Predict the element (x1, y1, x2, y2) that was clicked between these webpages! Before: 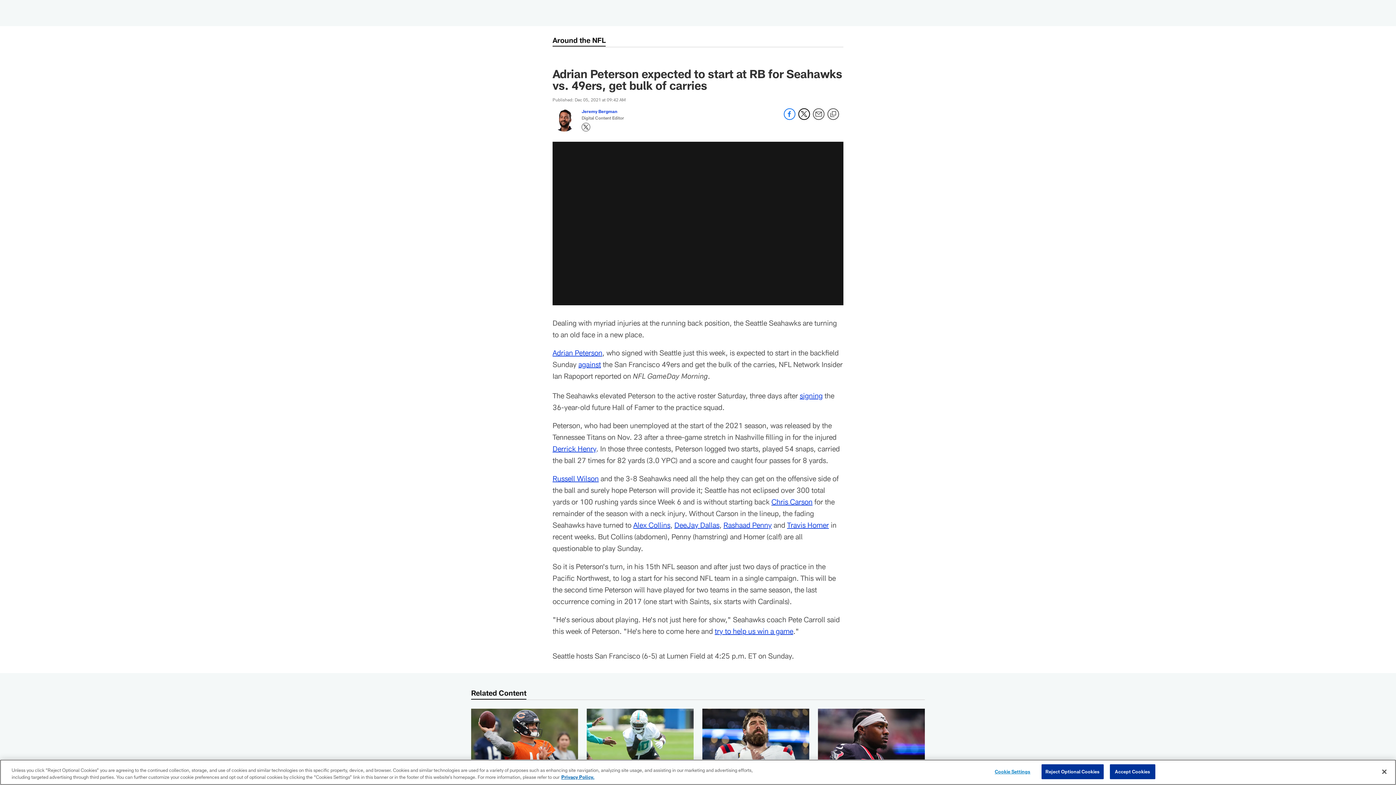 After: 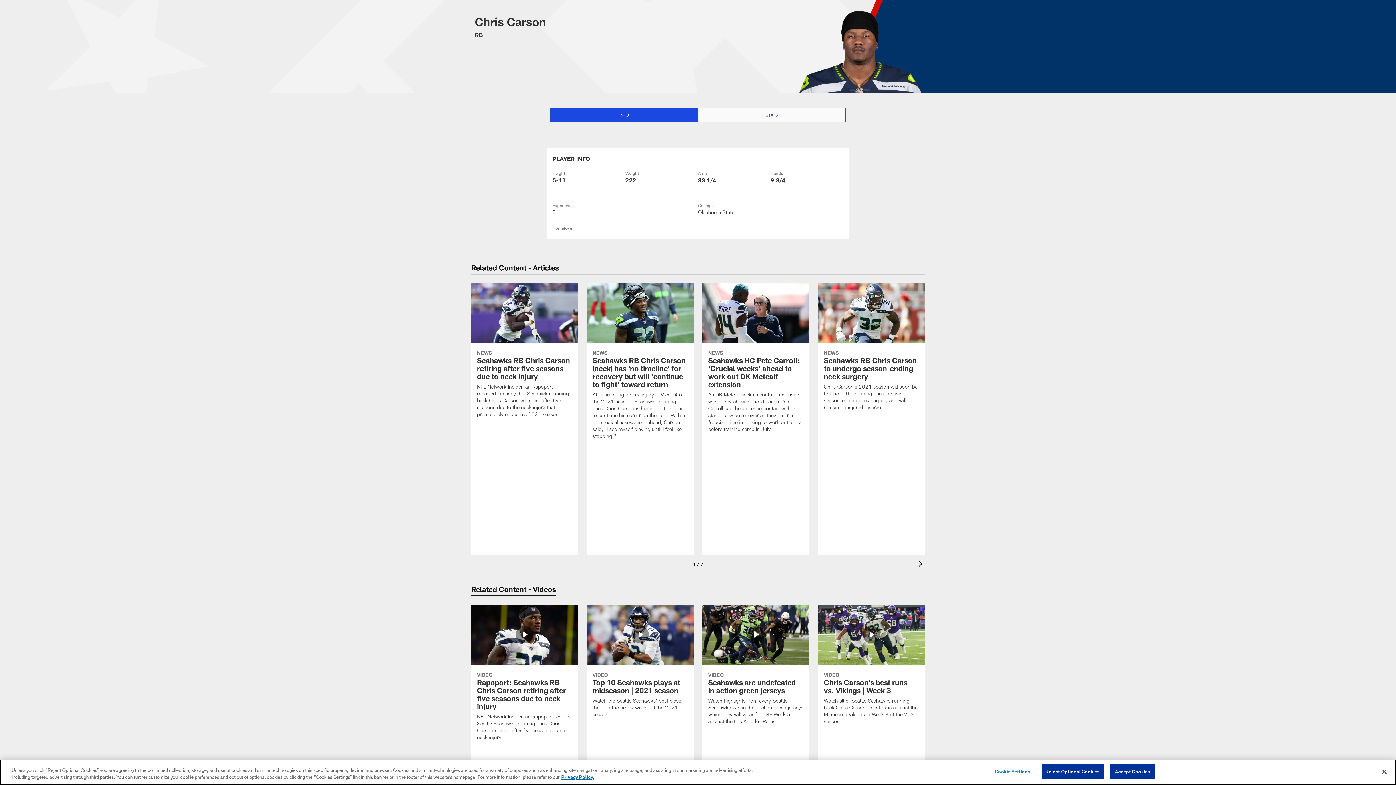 Action: label: Chris Carson bbox: (771, 497, 812, 506)